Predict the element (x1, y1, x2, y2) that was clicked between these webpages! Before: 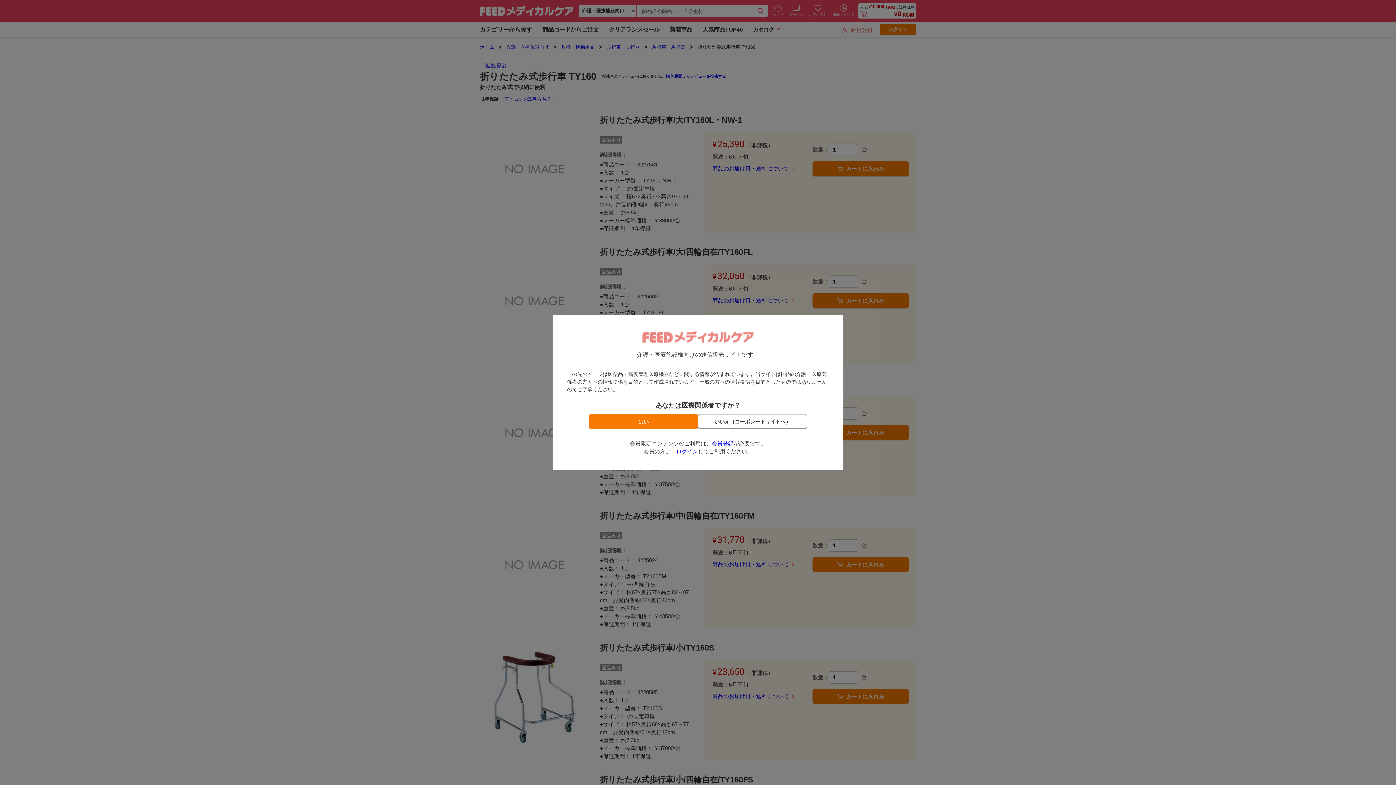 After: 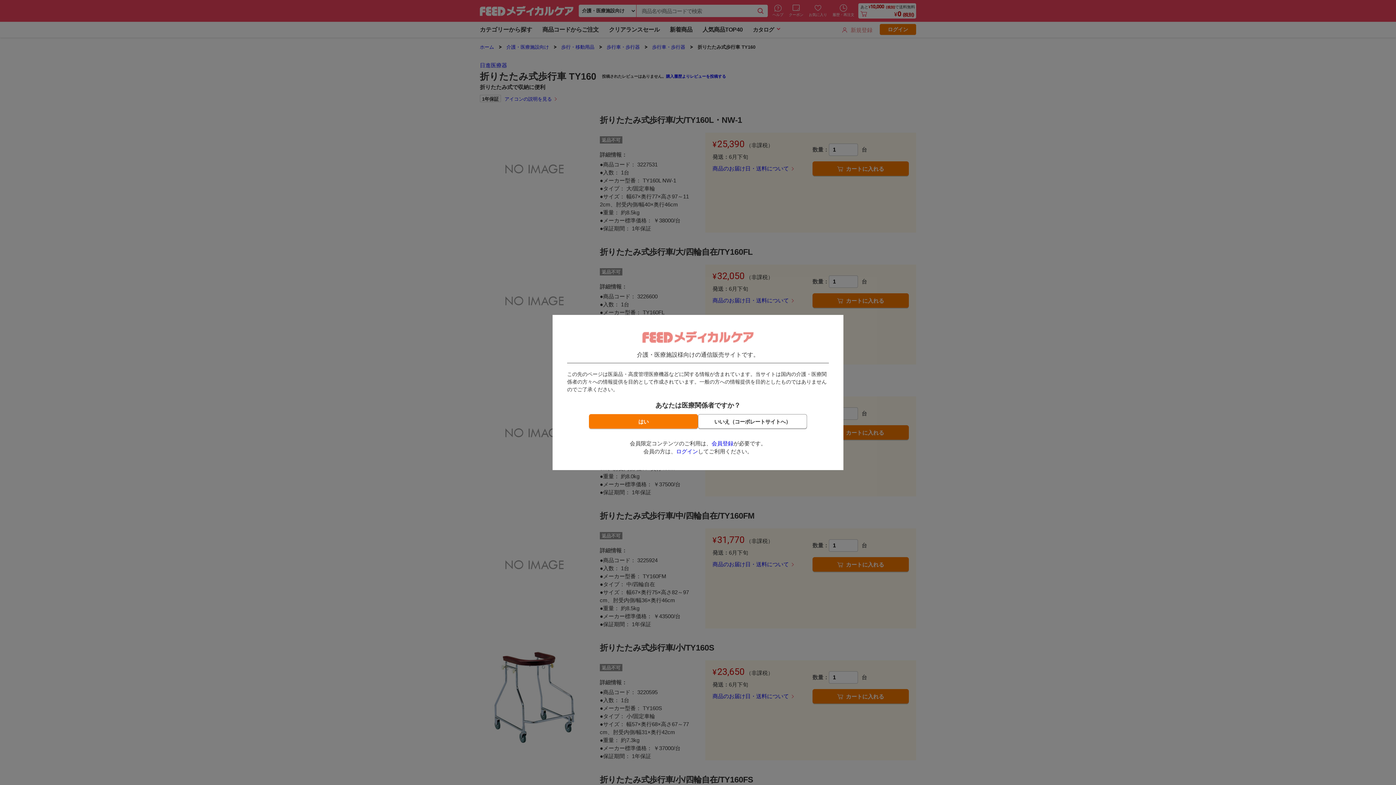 Action: bbox: (676, 448, 698, 454) label: ログイン